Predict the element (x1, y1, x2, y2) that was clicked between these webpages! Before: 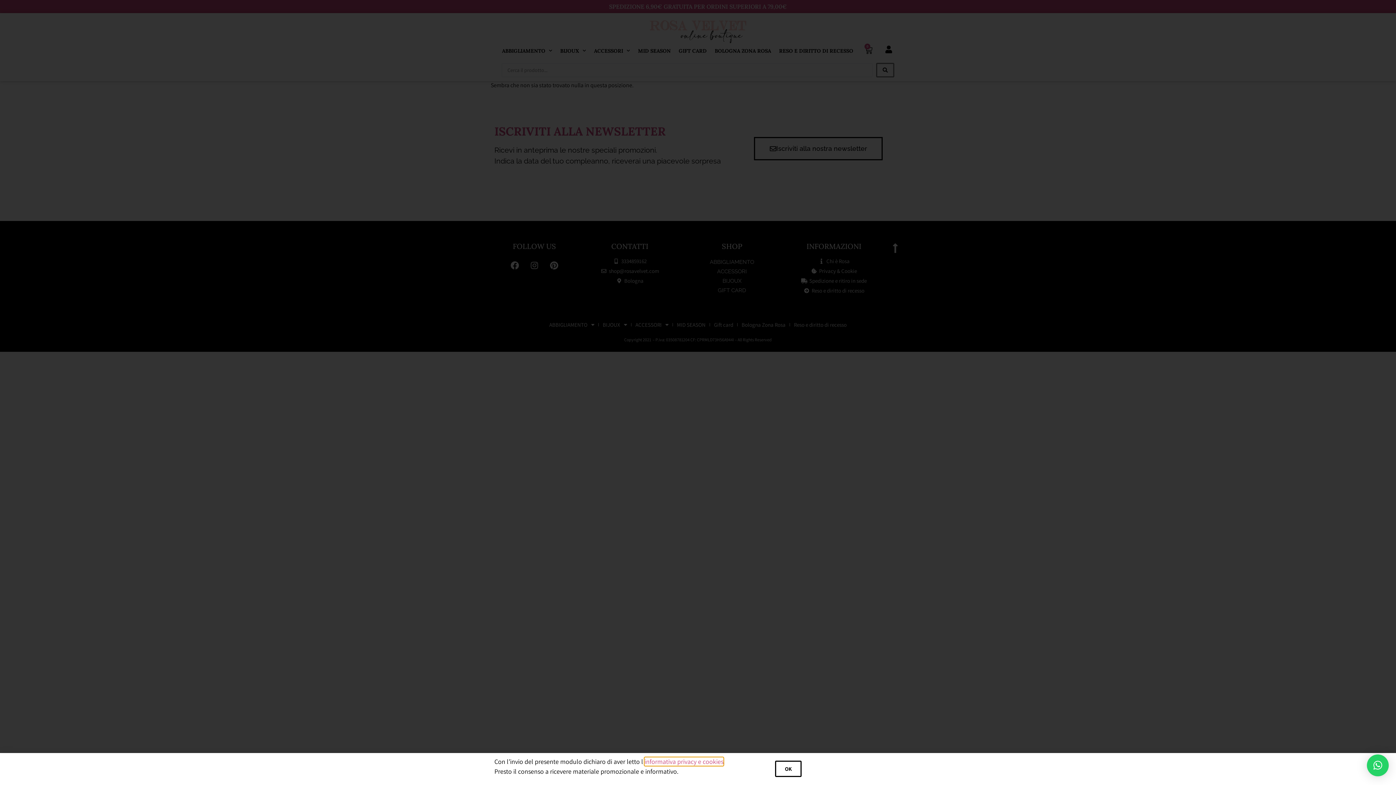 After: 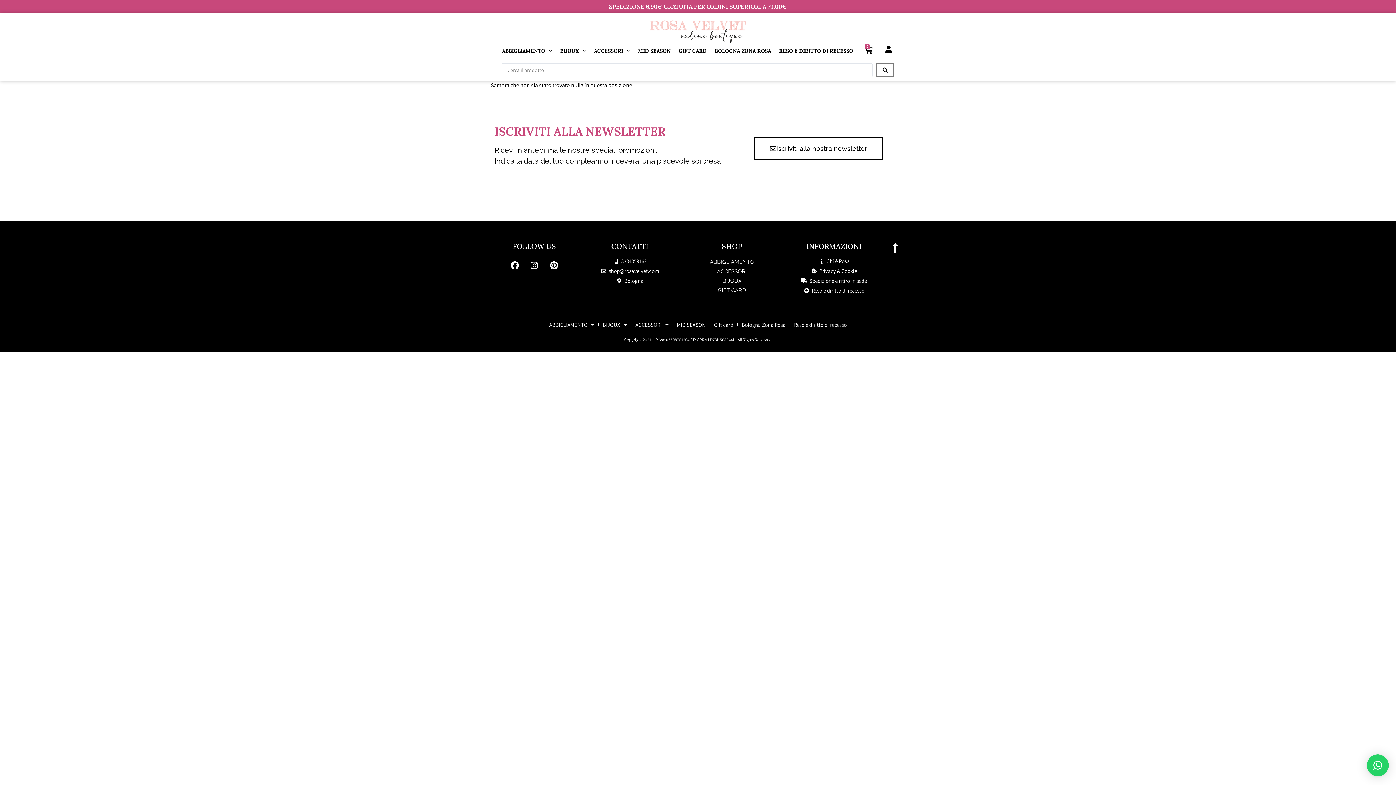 Action: label: OK bbox: (775, 761, 801, 777)